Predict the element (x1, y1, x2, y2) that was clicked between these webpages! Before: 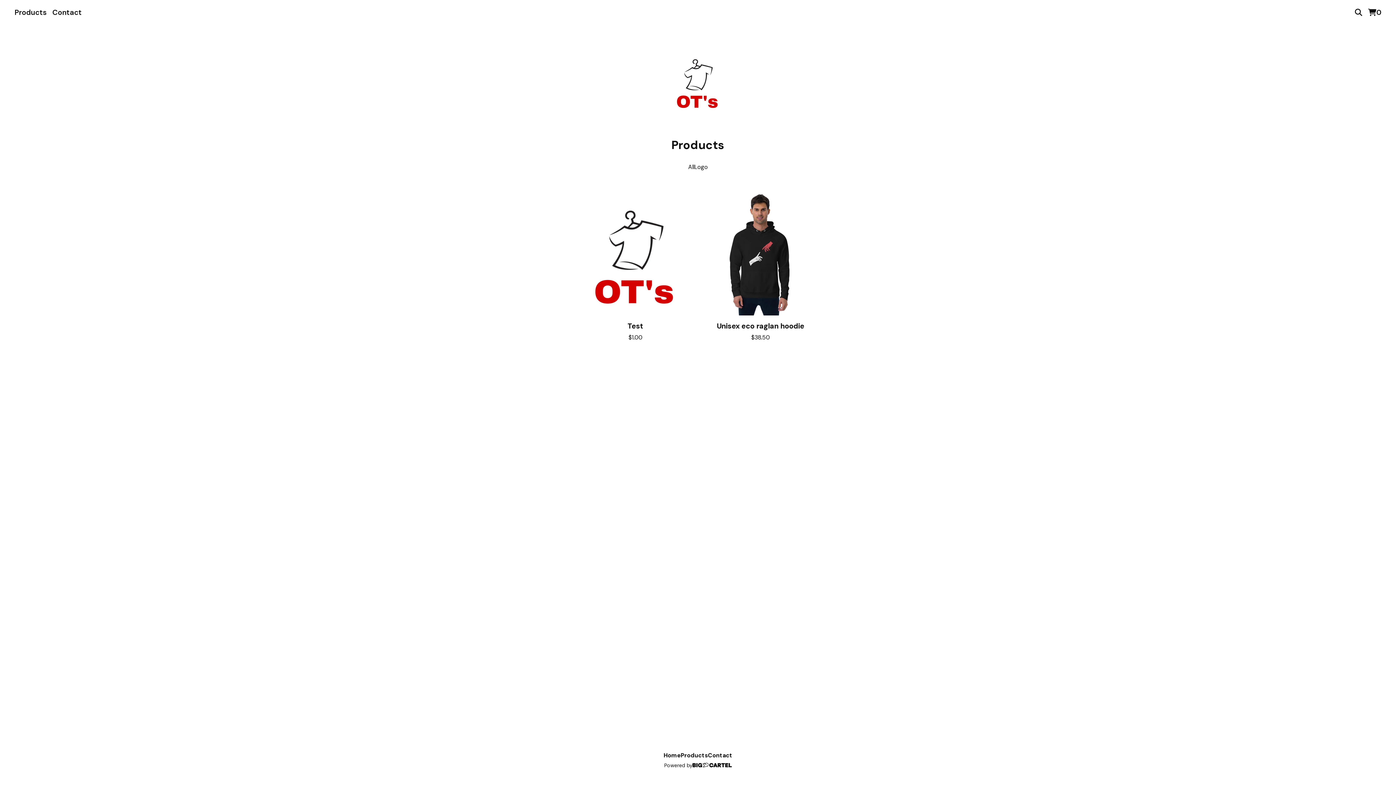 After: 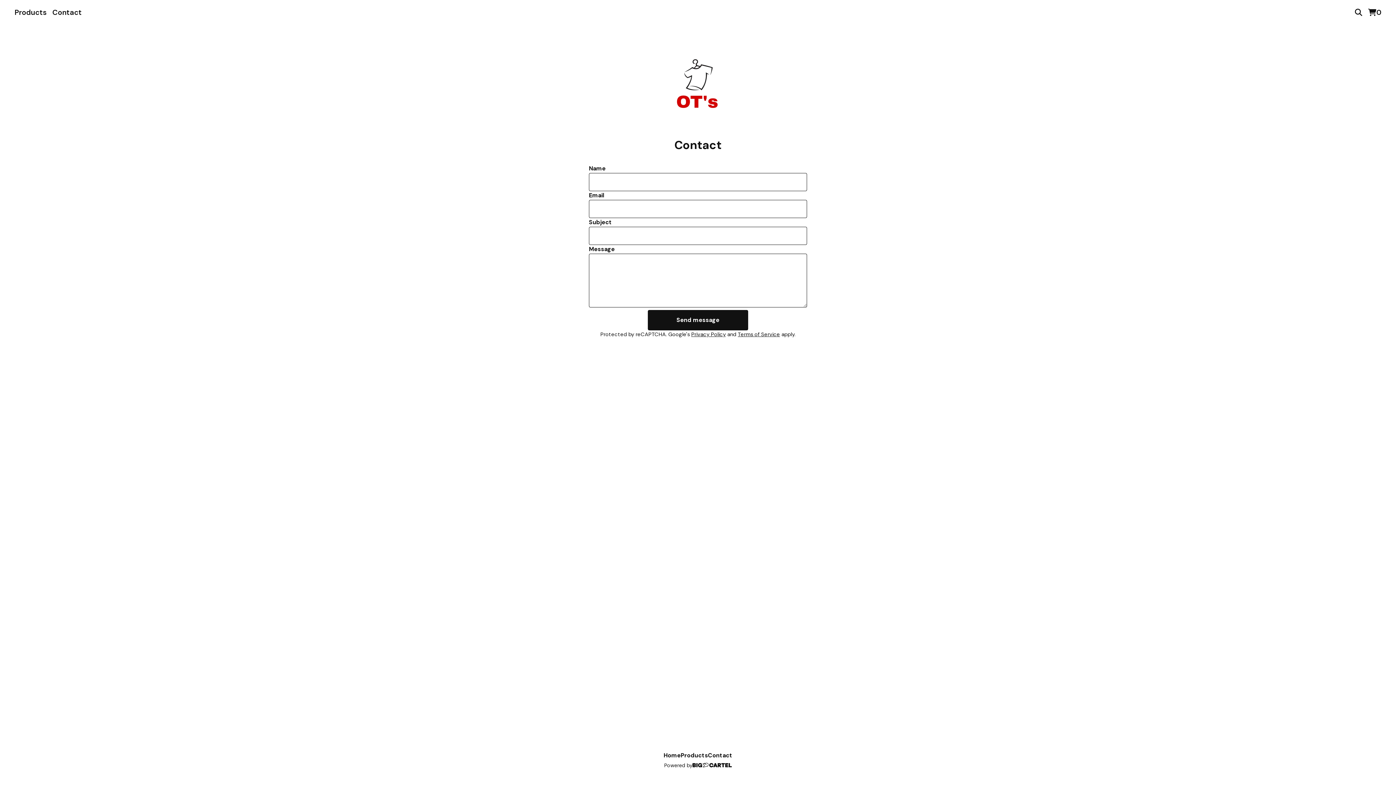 Action: label: Contact bbox: (708, 751, 732, 760)